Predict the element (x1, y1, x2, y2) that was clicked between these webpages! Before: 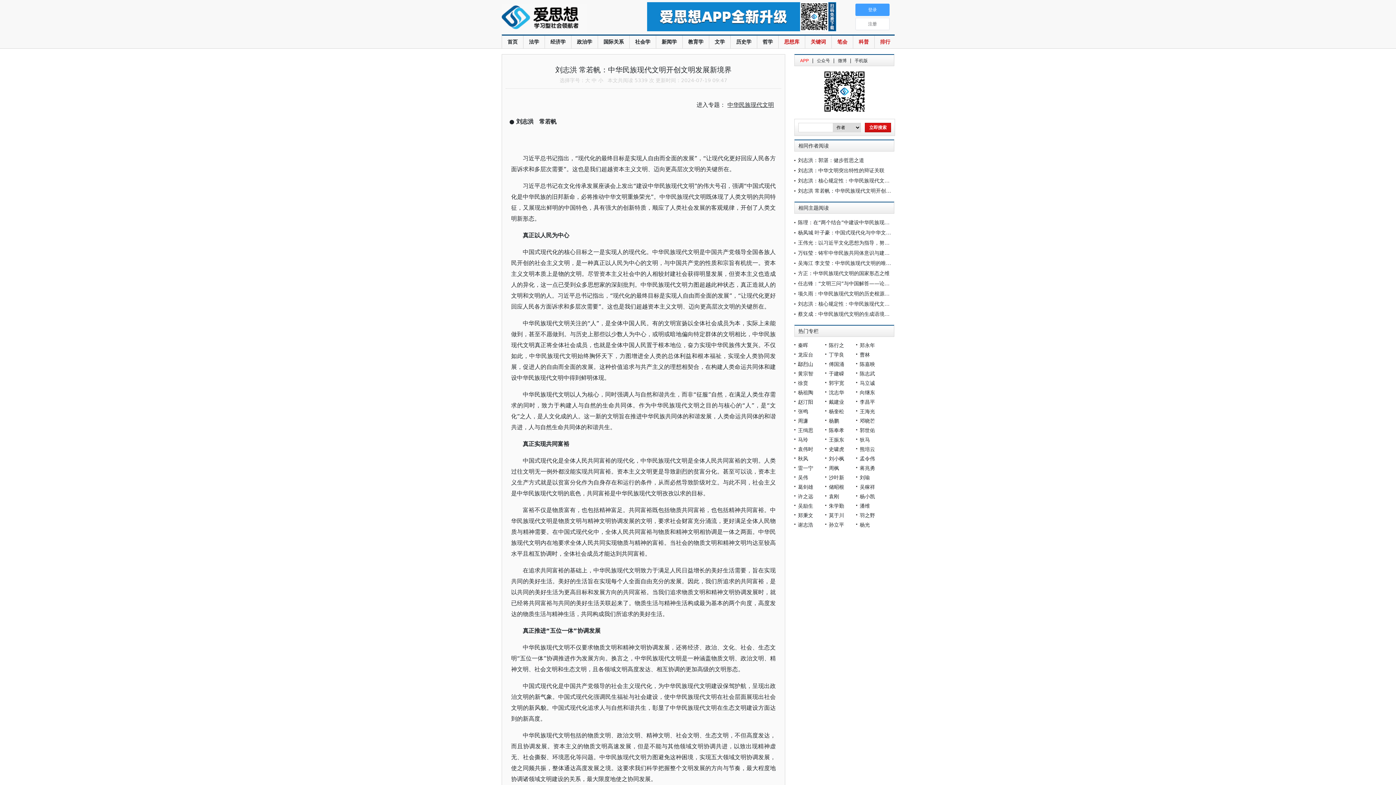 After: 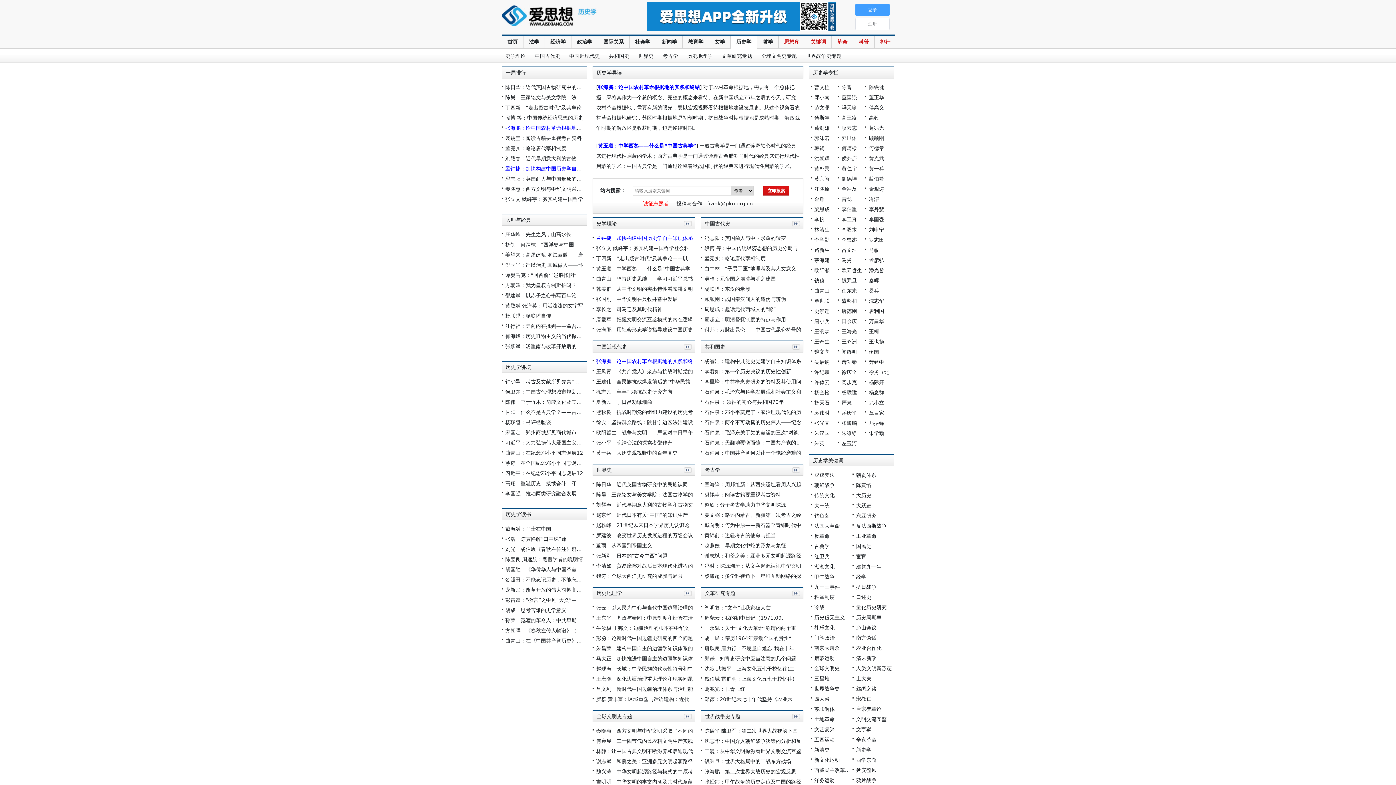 Action: bbox: (736, 38, 751, 44) label: 历史学